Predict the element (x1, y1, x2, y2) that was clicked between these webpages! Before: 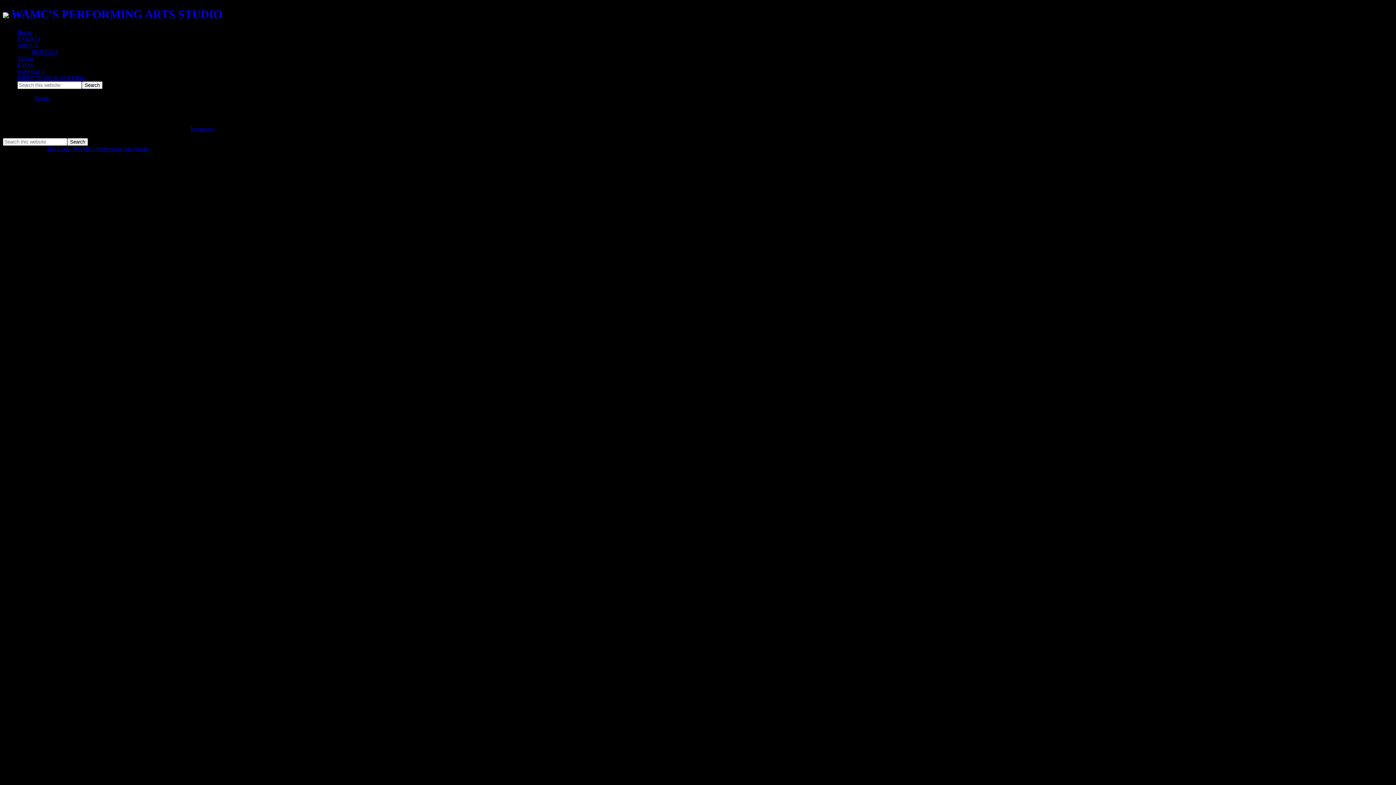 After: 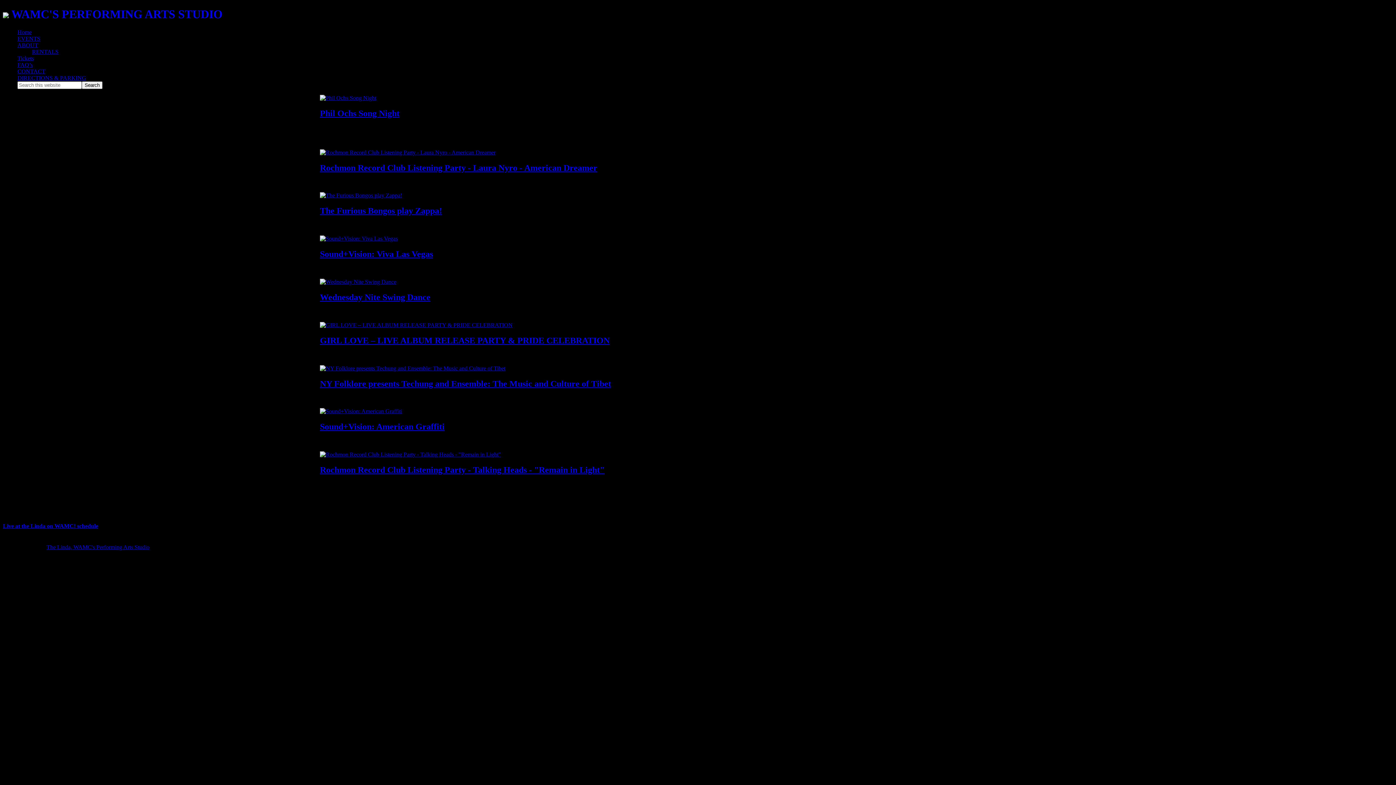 Action: label:  WAMC'S PERFORMING ARTS STUDIO bbox: (2, 7, 1393, 21)